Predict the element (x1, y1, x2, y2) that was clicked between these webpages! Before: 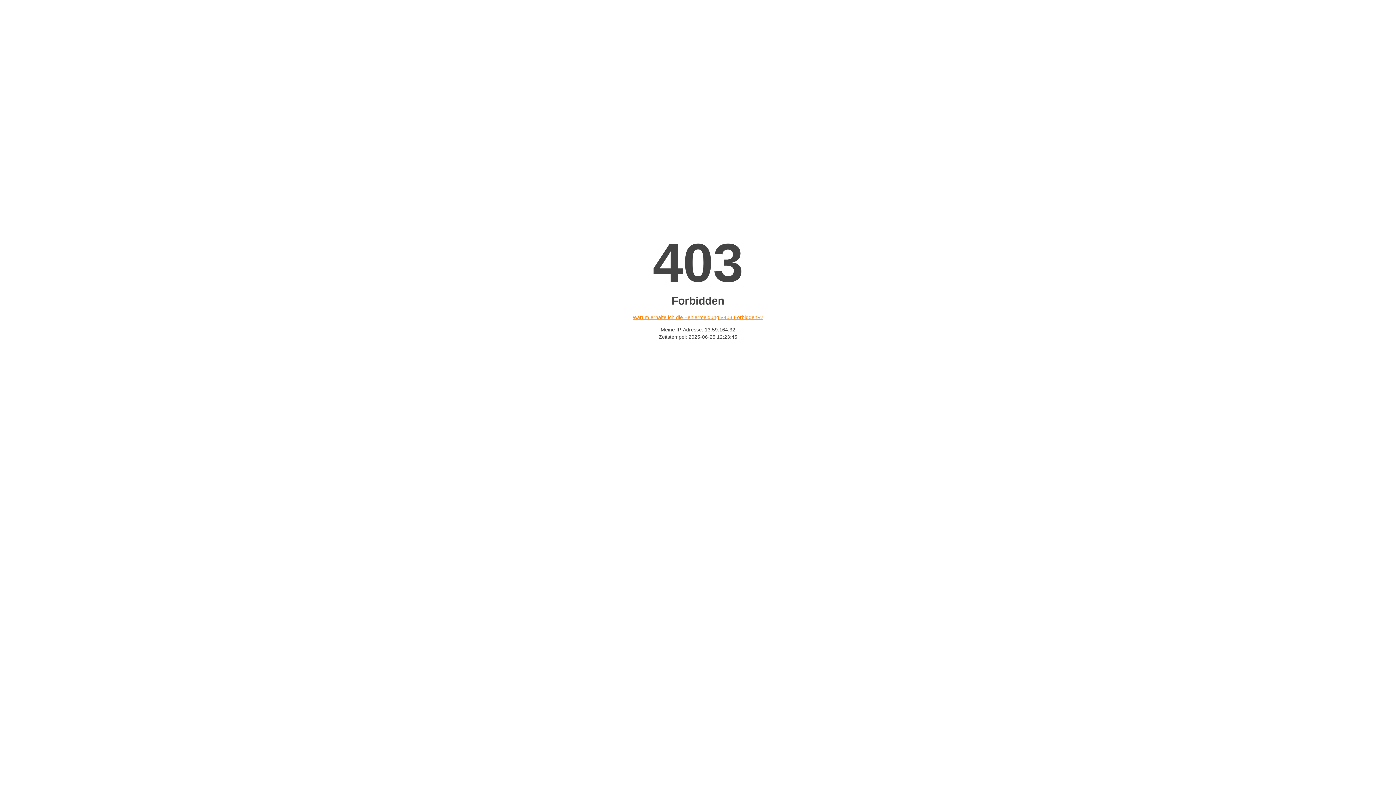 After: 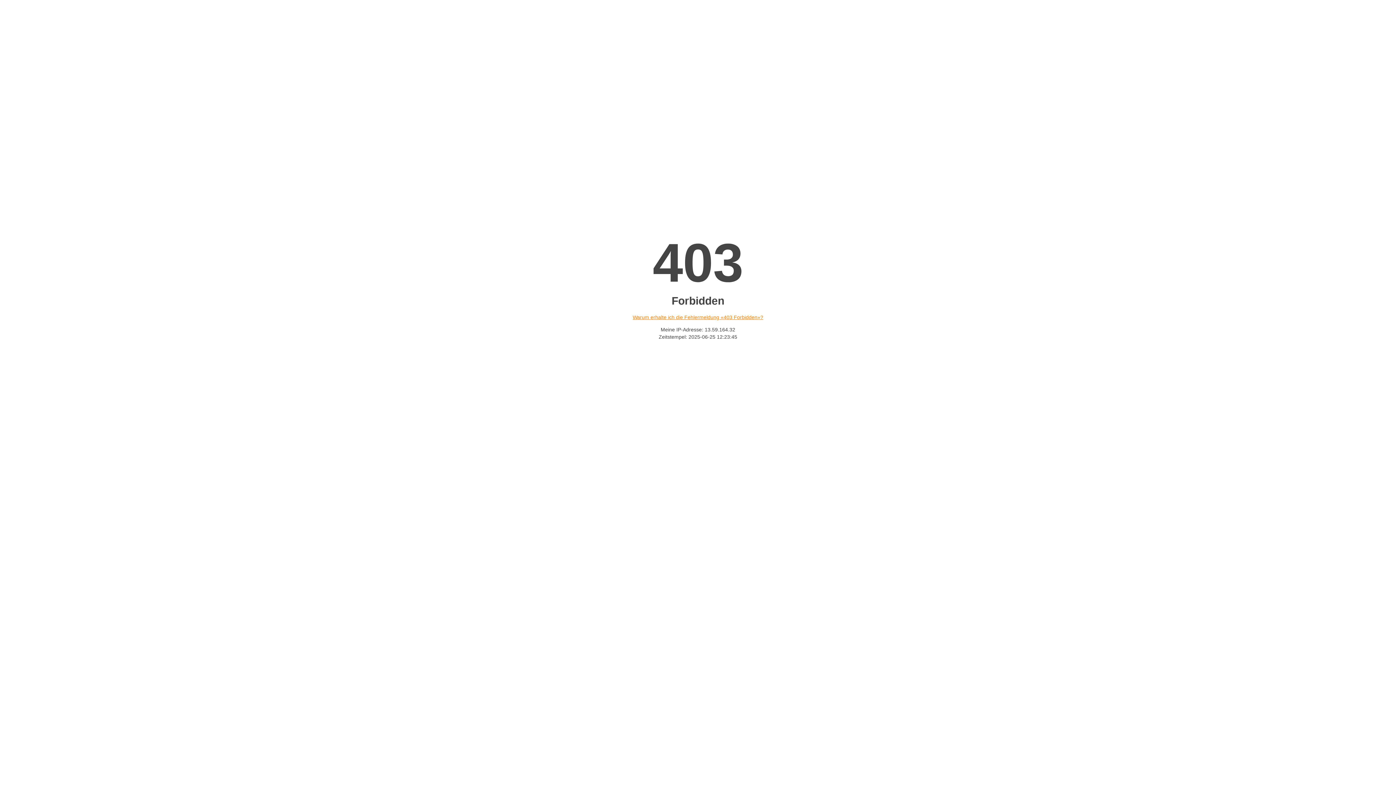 Action: bbox: (632, 314, 763, 320) label: Warum erhalte ich die Fehlermeldung «403 Forbidden»?